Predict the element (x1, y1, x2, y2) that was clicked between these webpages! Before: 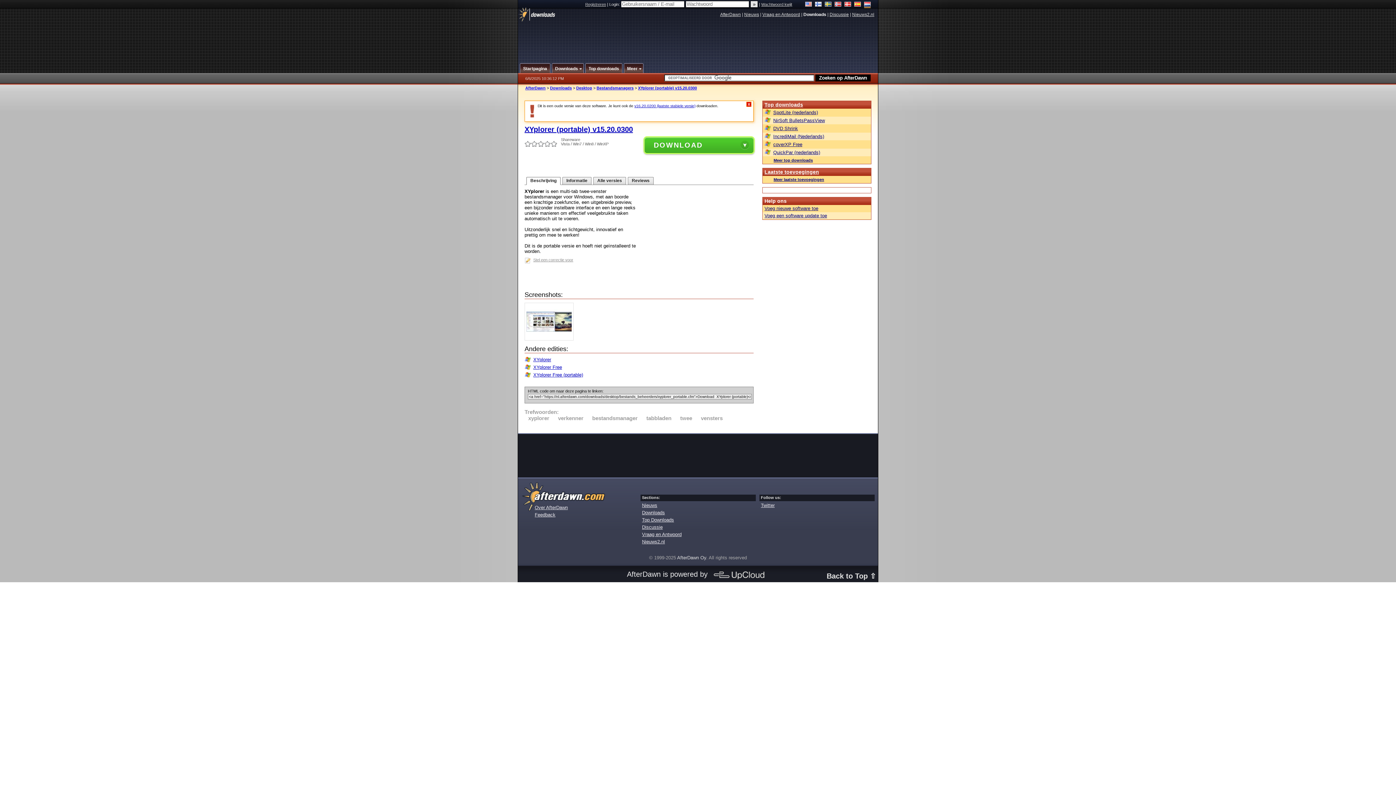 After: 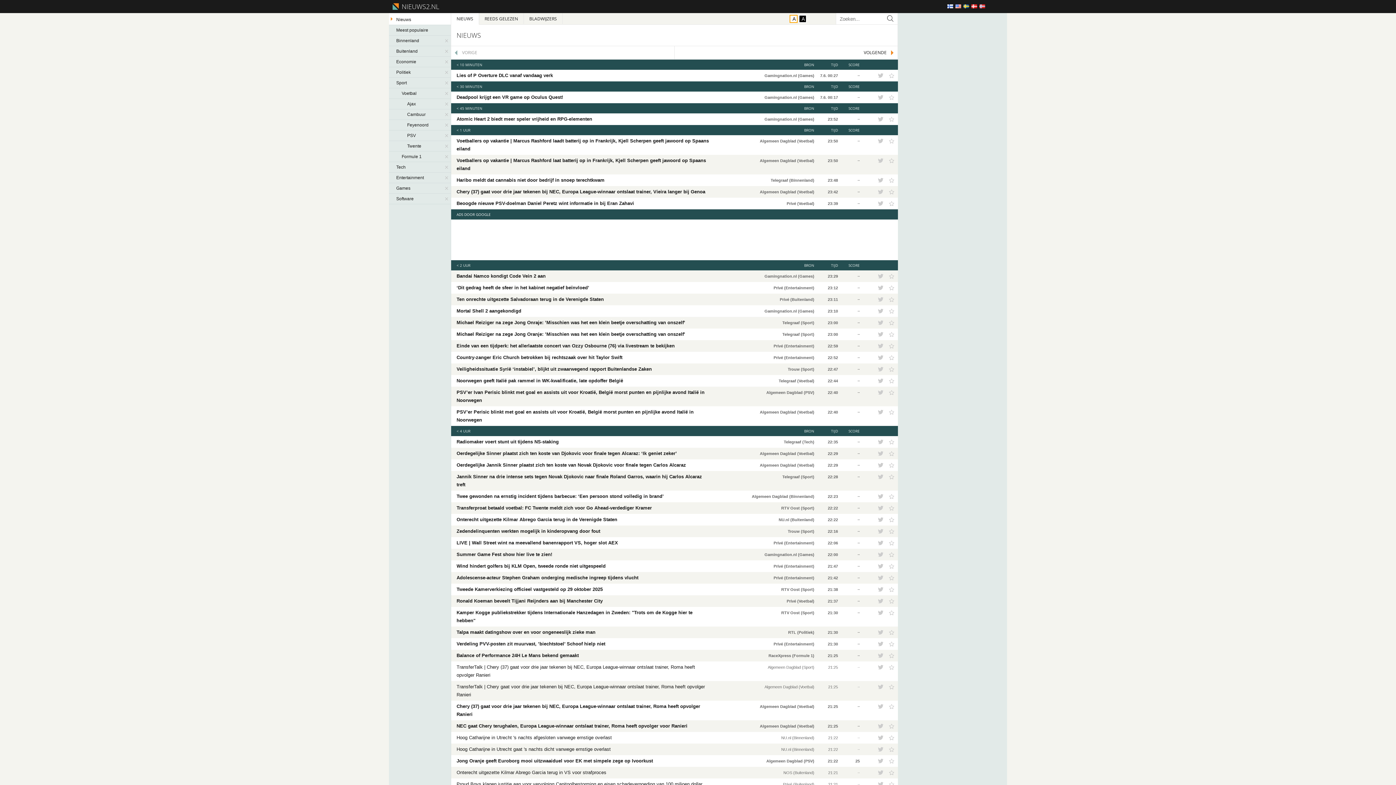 Action: bbox: (642, 539, 665, 544) label: Nieuws2.nl